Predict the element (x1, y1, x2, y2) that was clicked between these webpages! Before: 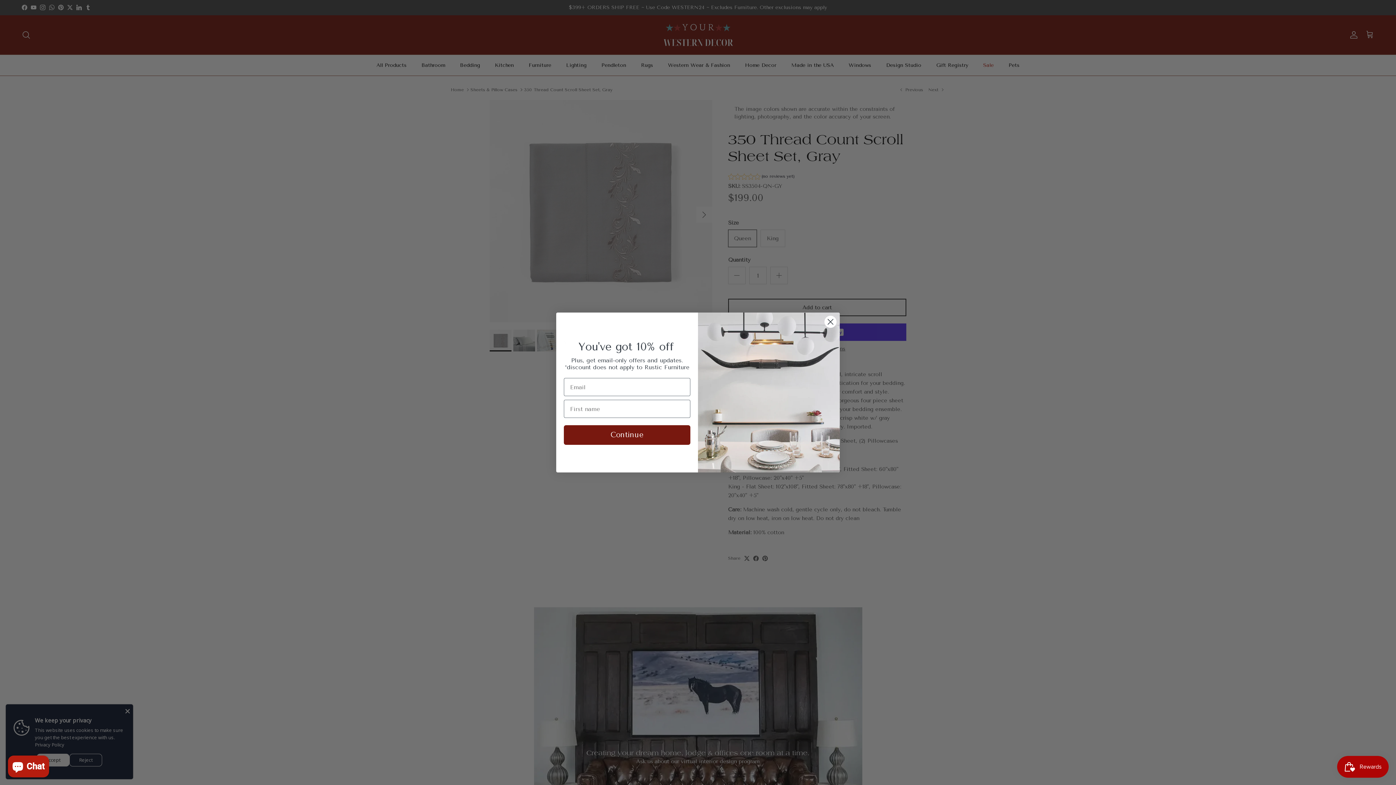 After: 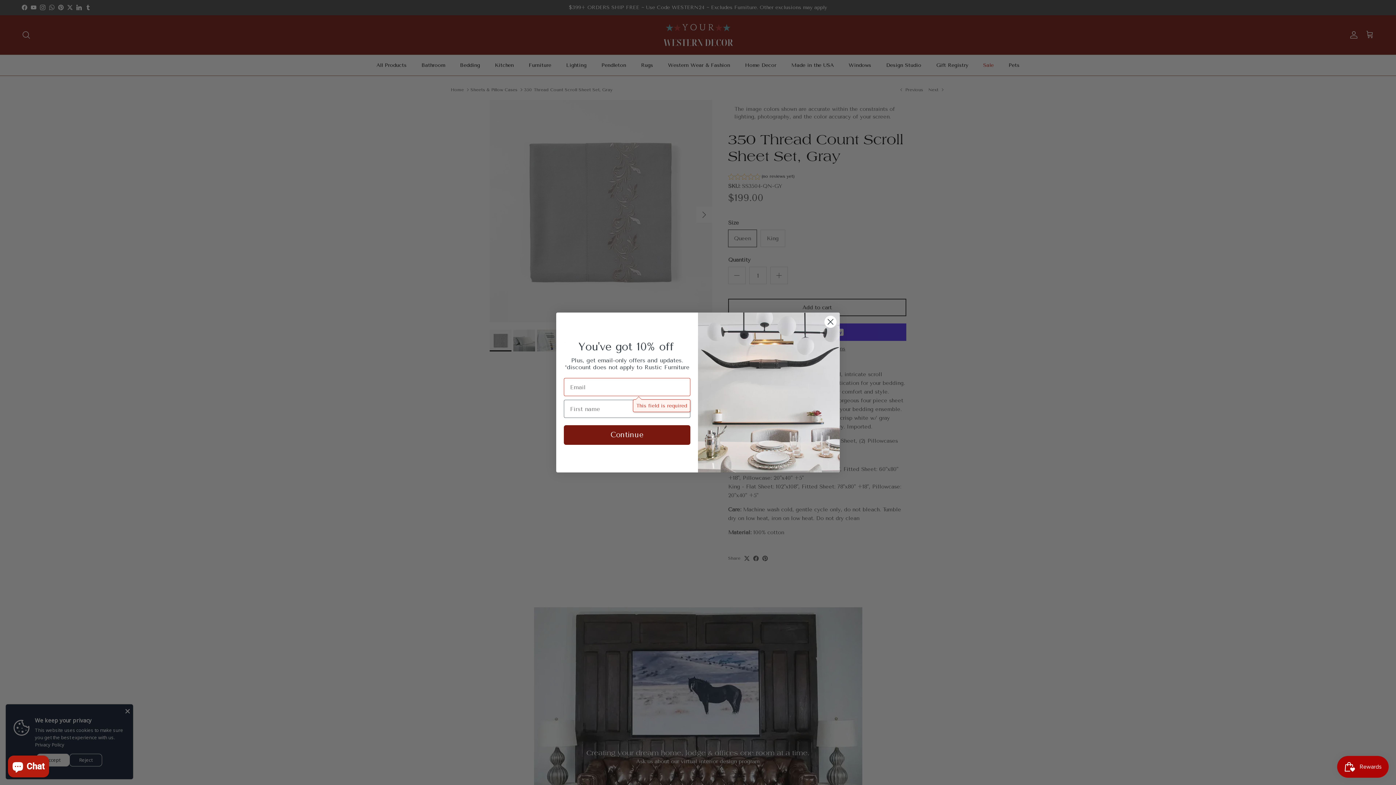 Action: label: Continue bbox: (564, 425, 690, 445)